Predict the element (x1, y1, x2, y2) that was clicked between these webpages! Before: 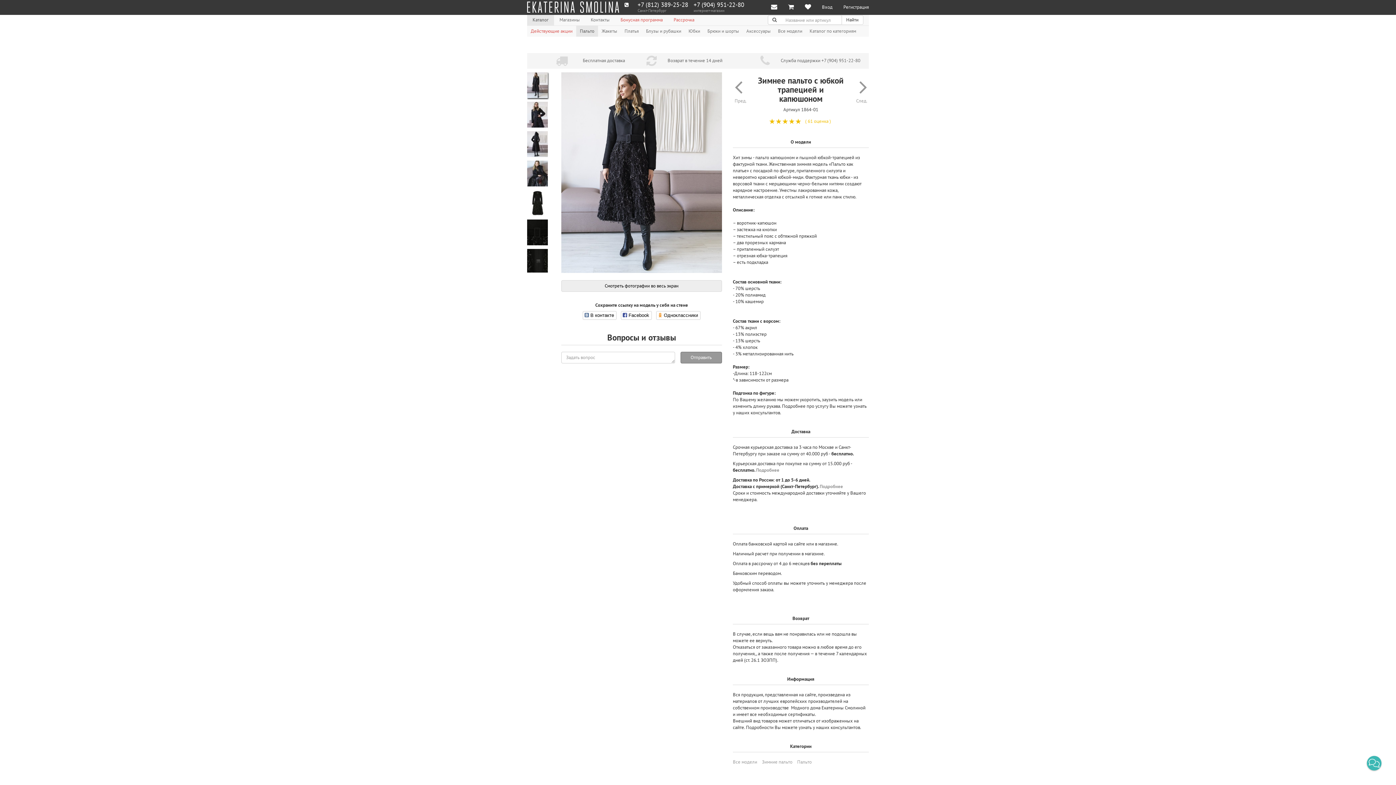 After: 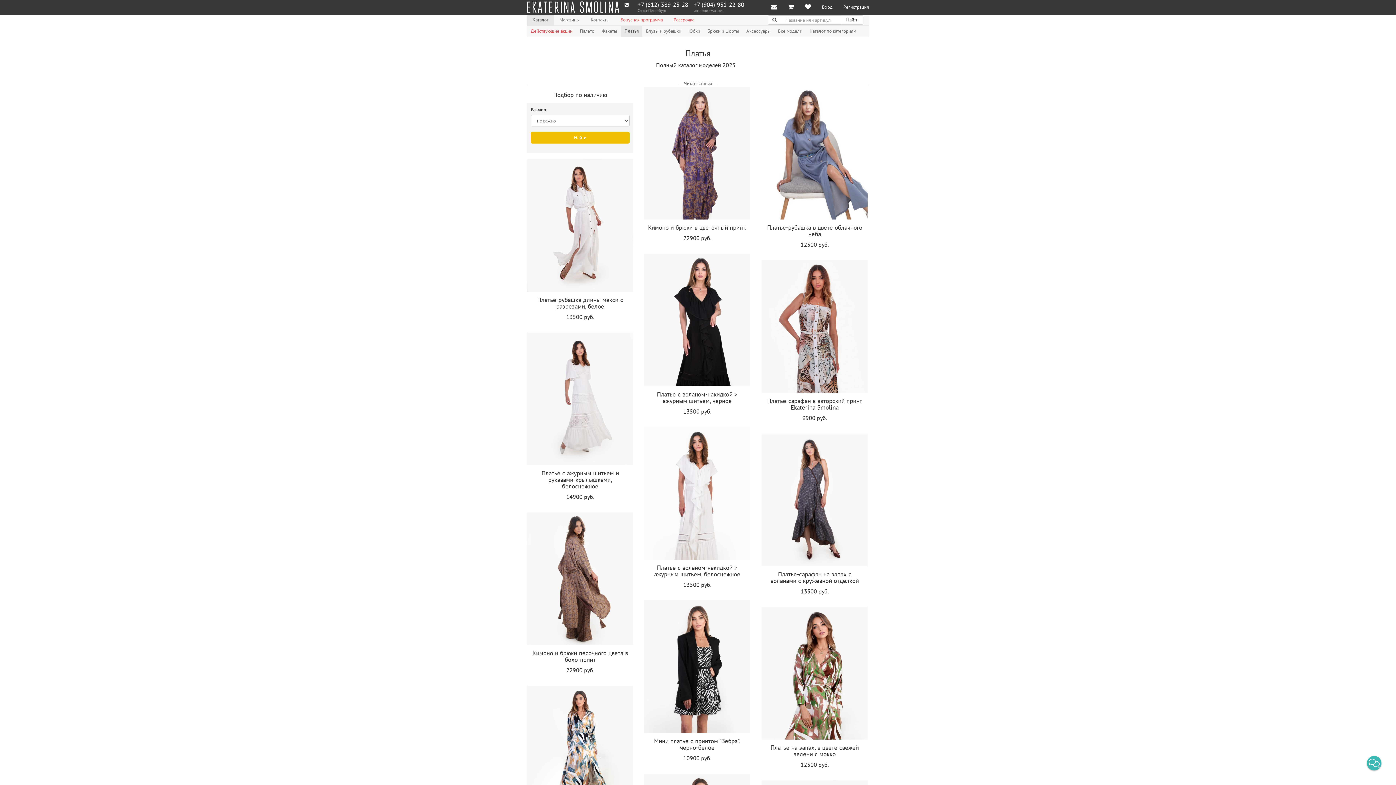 Action: bbox: (621, 25, 642, 36) label: Платья